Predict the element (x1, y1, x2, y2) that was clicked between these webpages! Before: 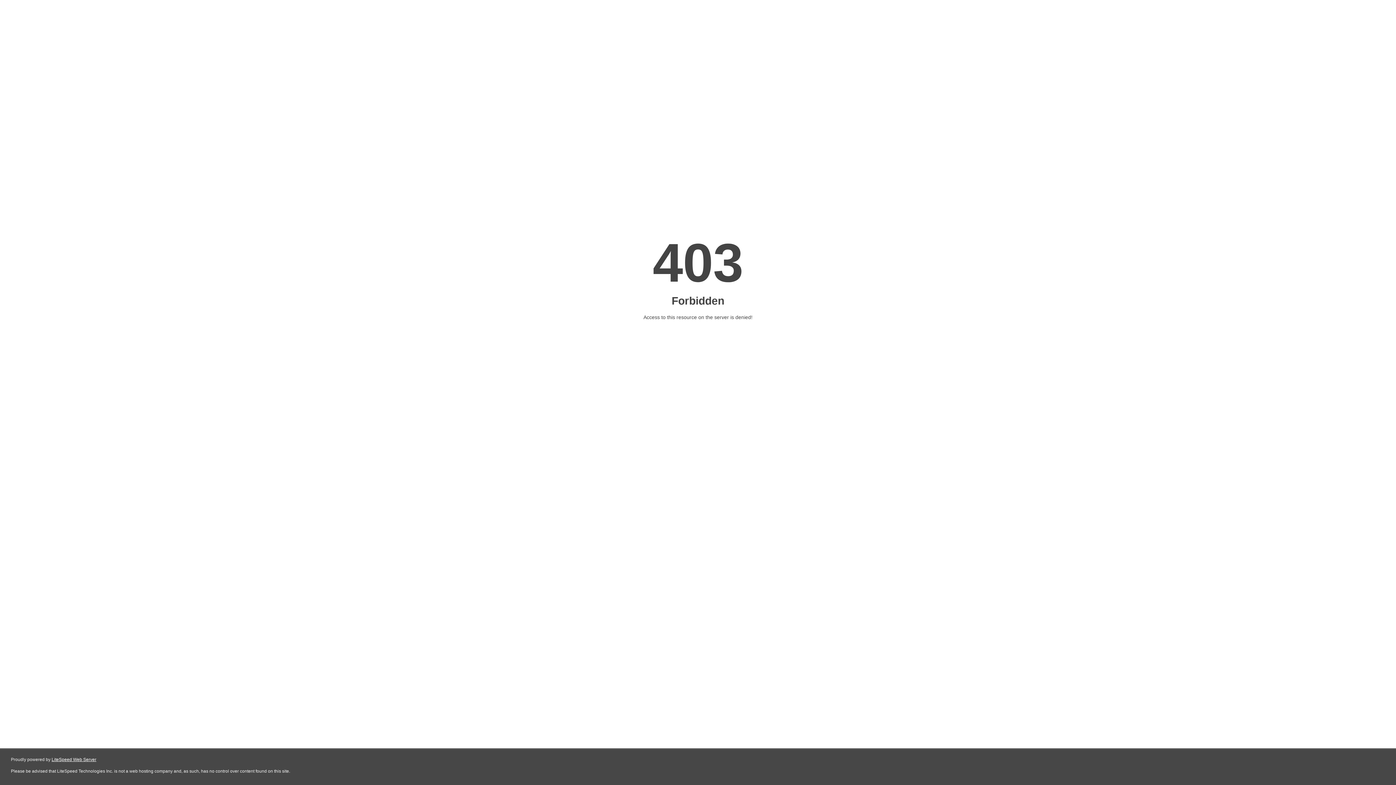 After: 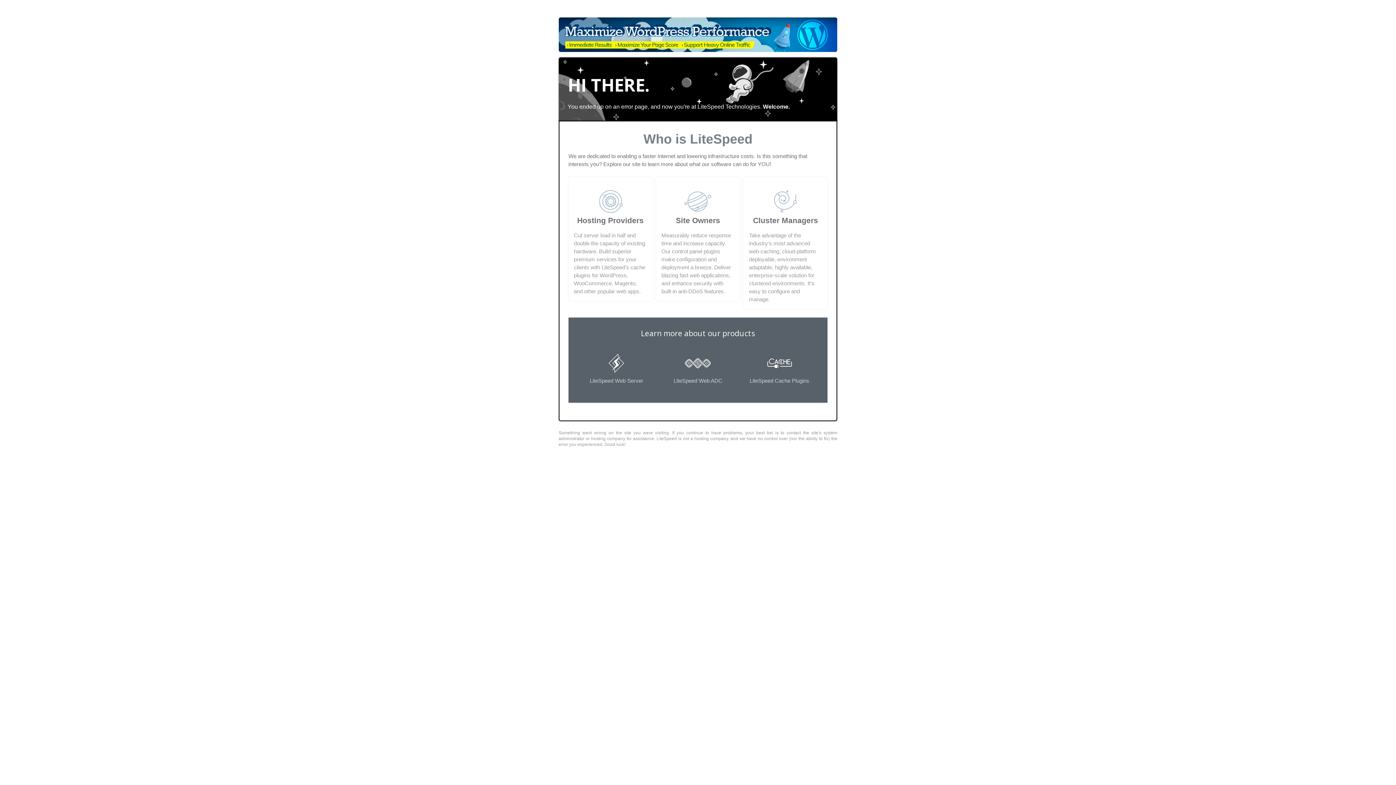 Action: bbox: (51, 757, 96, 762) label: LiteSpeed Web Server